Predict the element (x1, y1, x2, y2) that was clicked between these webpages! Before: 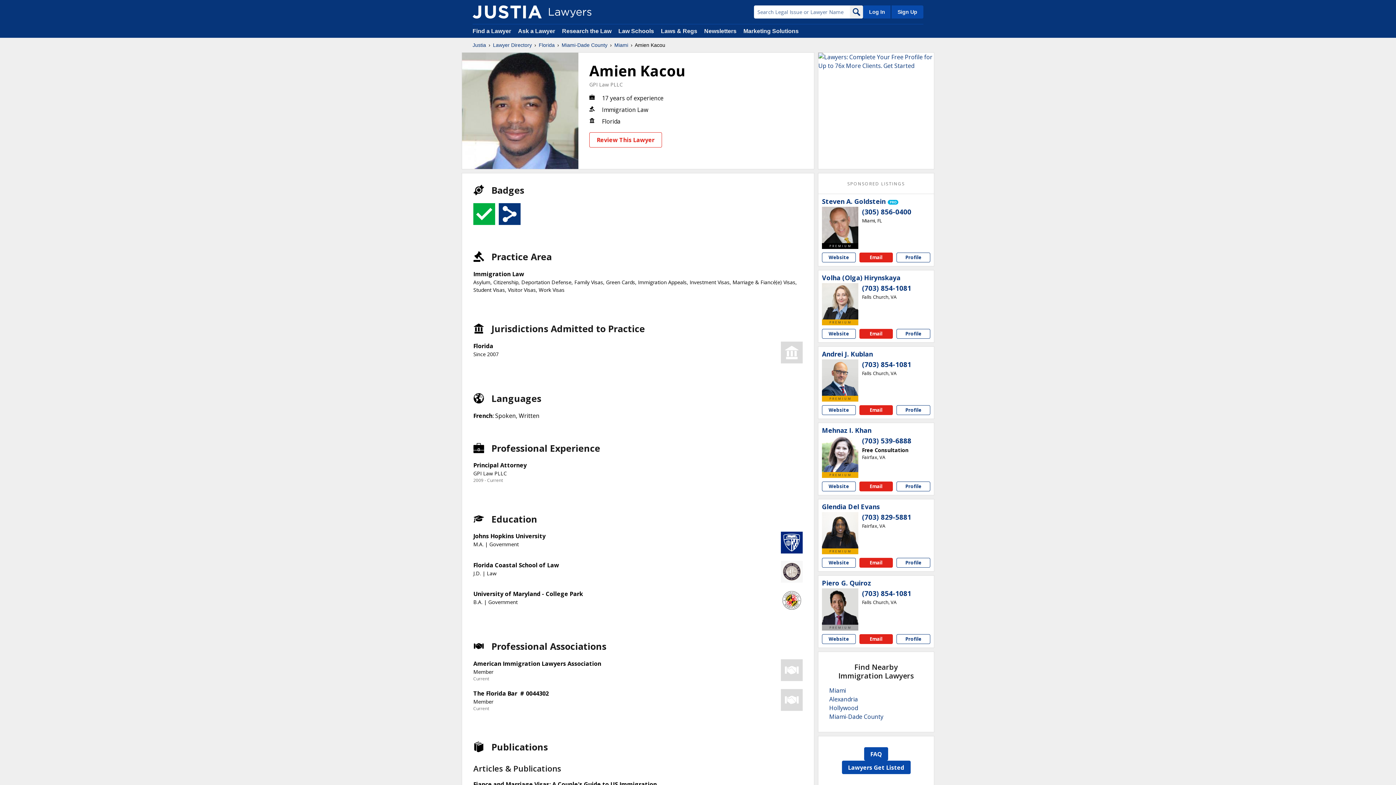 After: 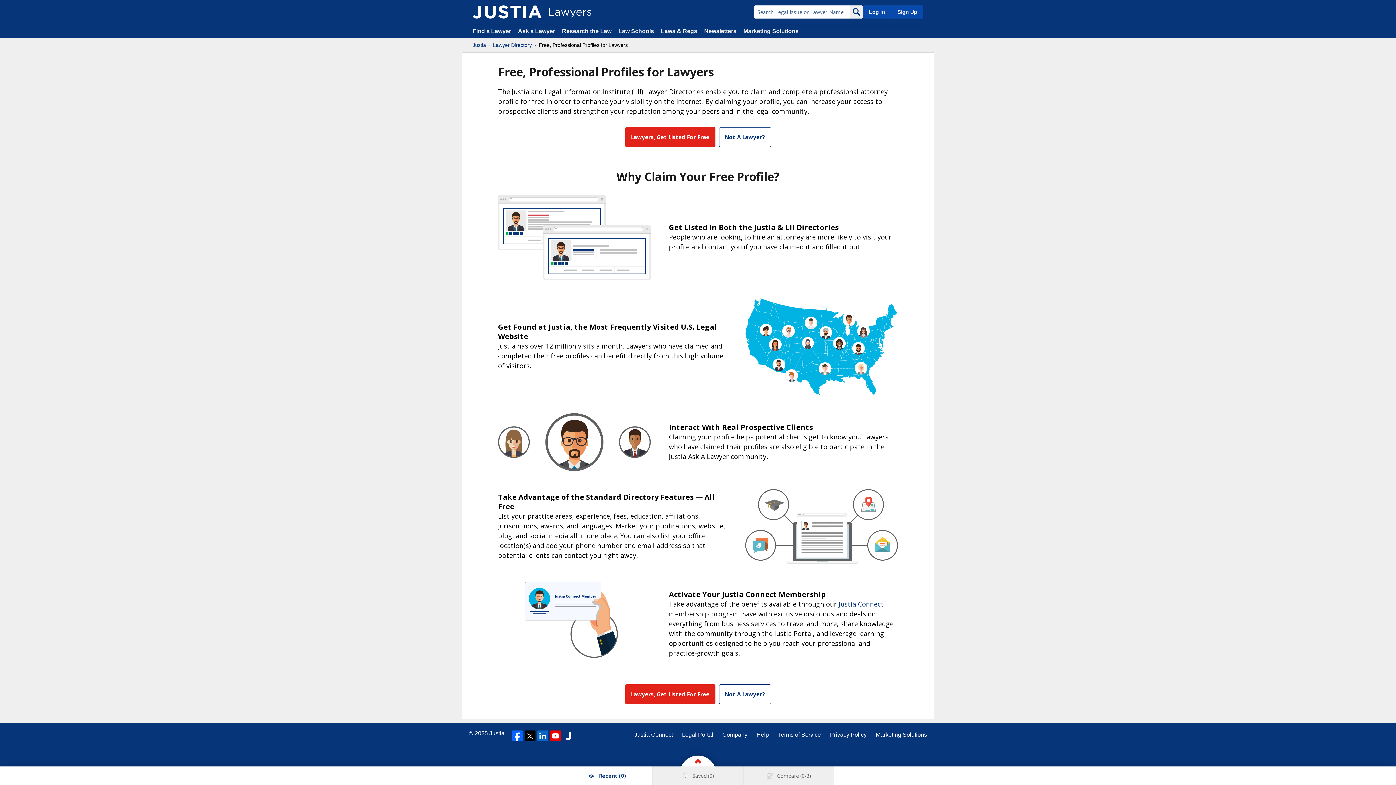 Action: bbox: (842, 761, 910, 774) label: Lawyers Get Listed